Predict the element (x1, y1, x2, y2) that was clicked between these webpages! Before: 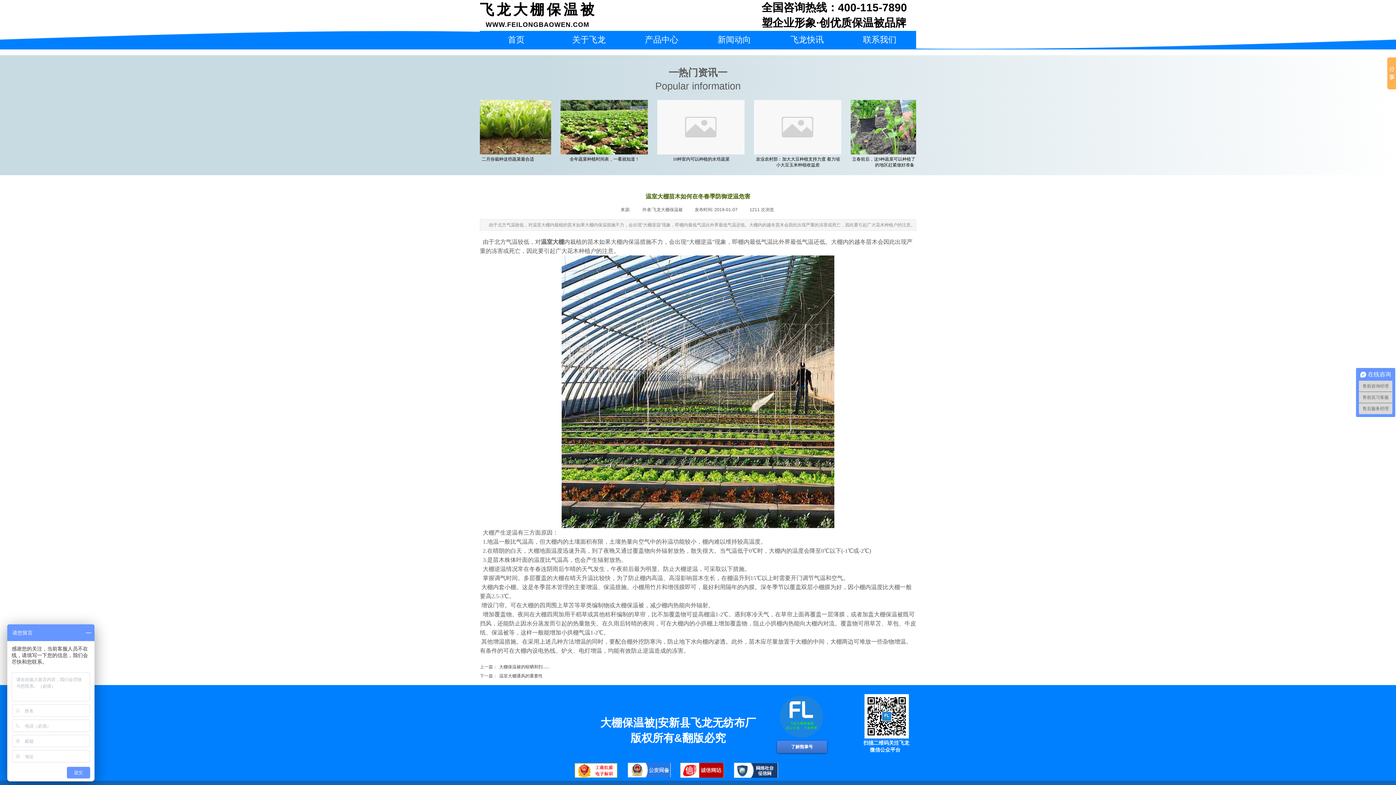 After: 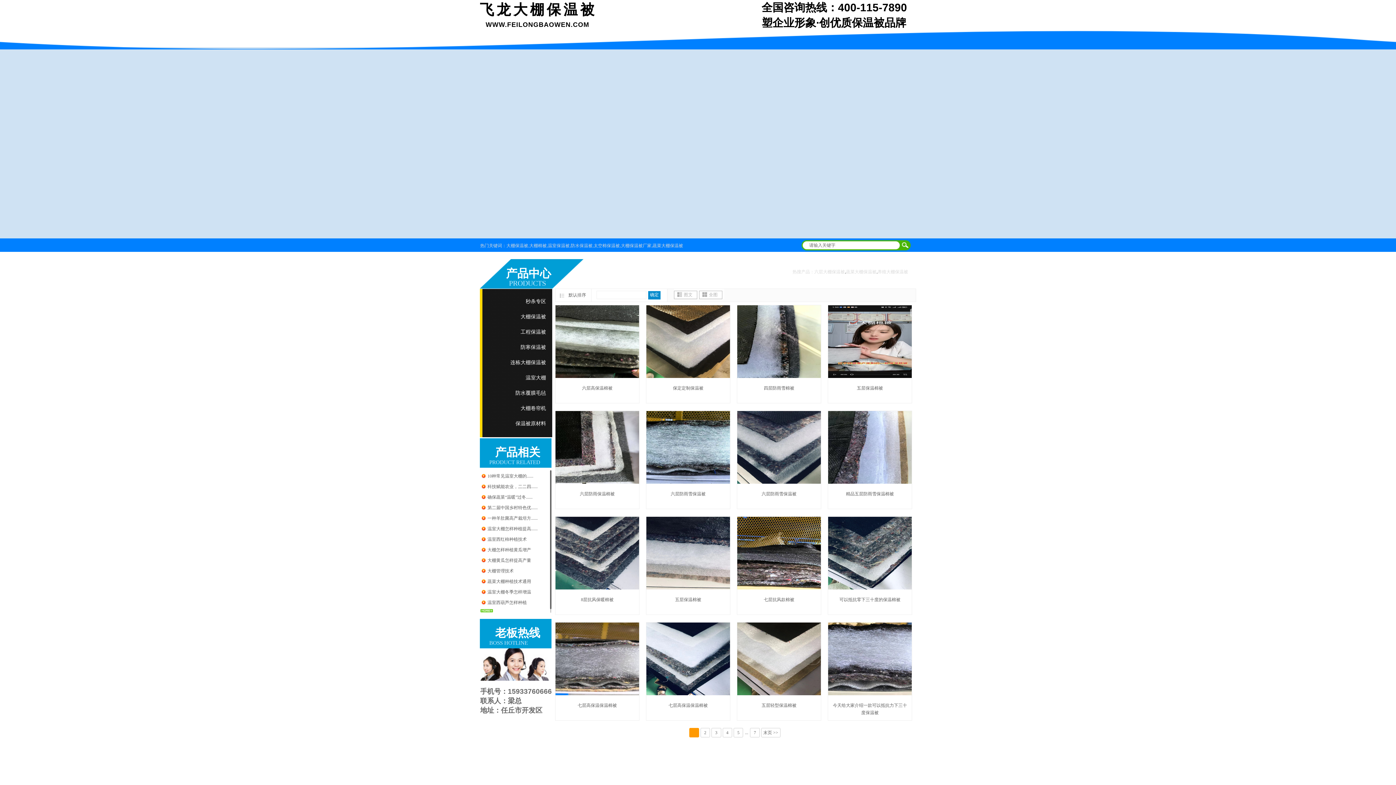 Action: bbox: (615, 602, 644, 608) label: 大棚保温被